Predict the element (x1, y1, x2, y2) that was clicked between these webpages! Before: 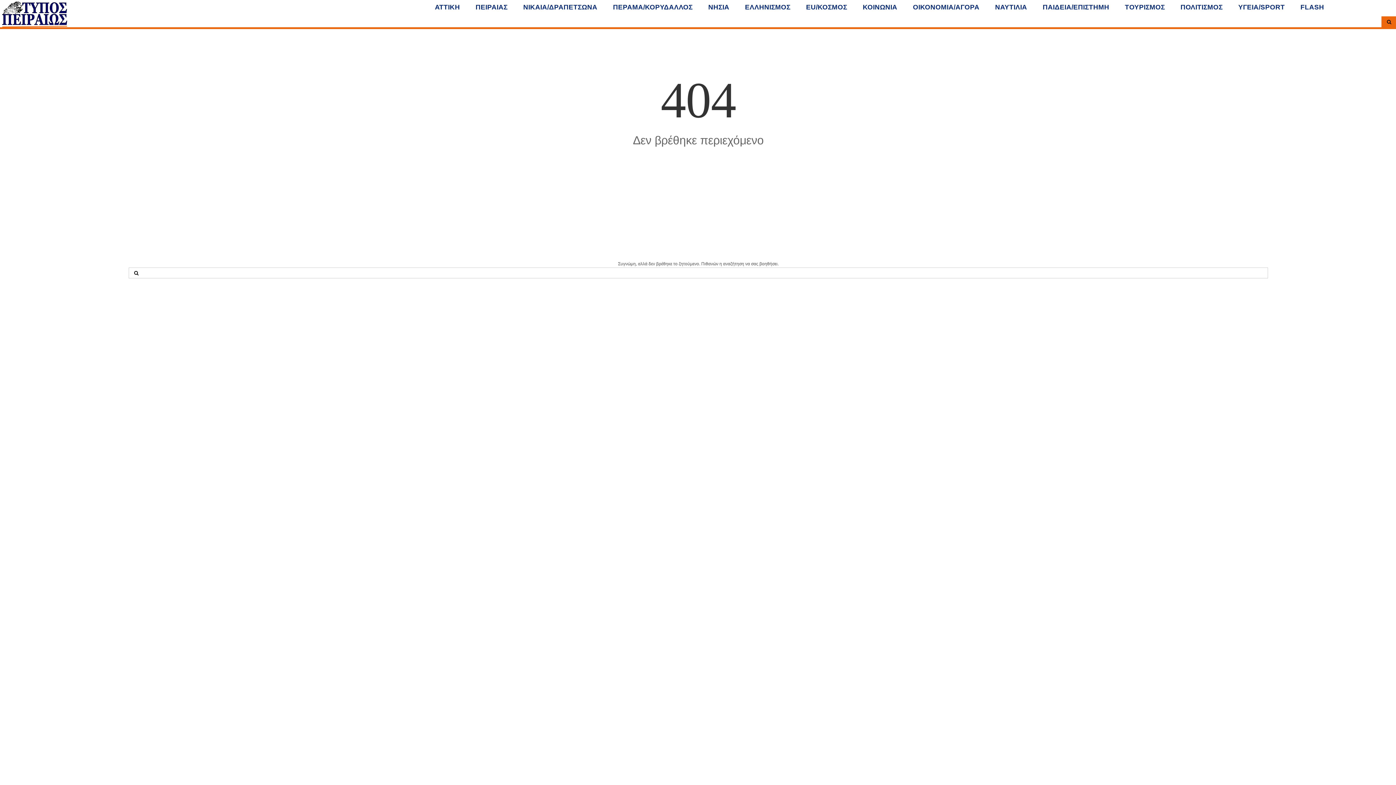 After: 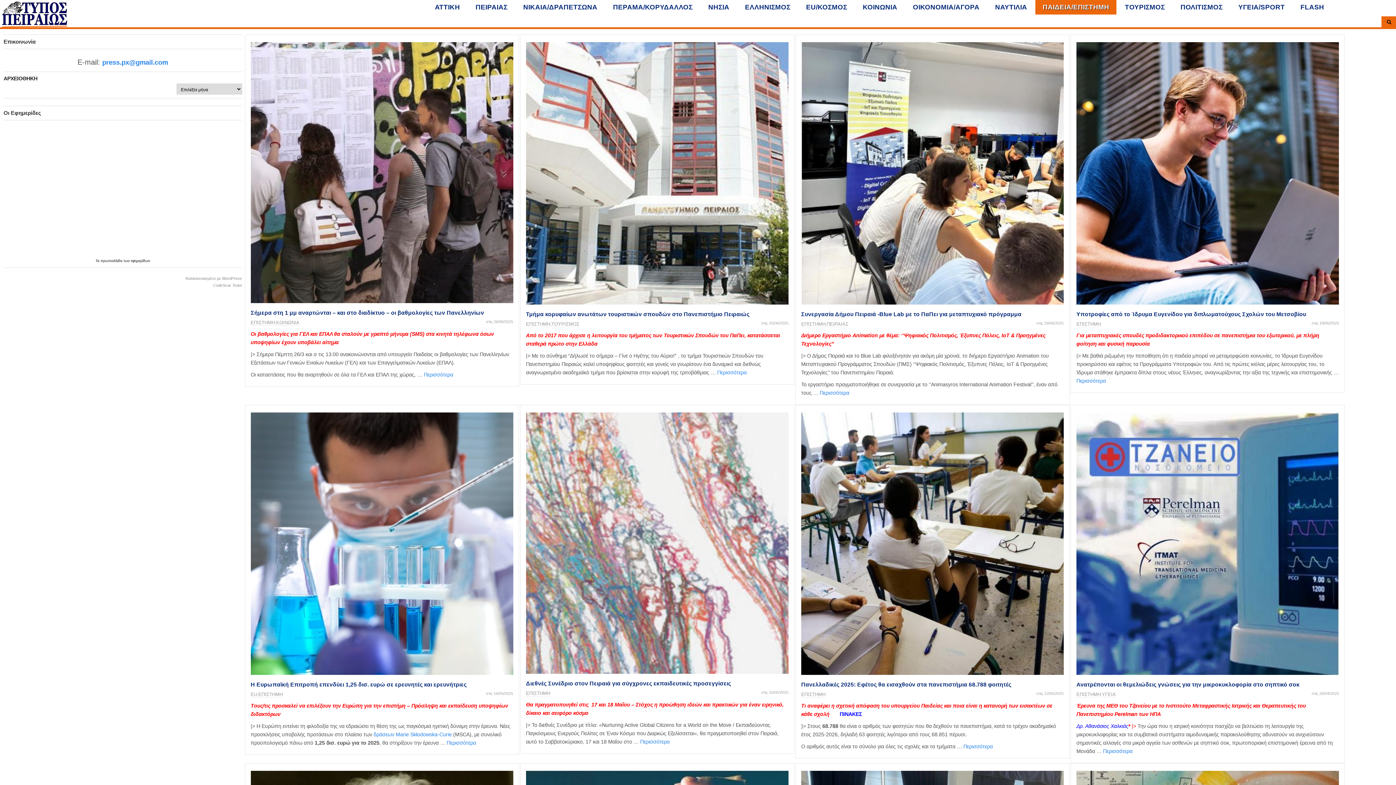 Action: label: ΠΑΙΔΕΙΑ/ΕΠΙΣΤΗΜΗ bbox: (1035, 0, 1116, 14)